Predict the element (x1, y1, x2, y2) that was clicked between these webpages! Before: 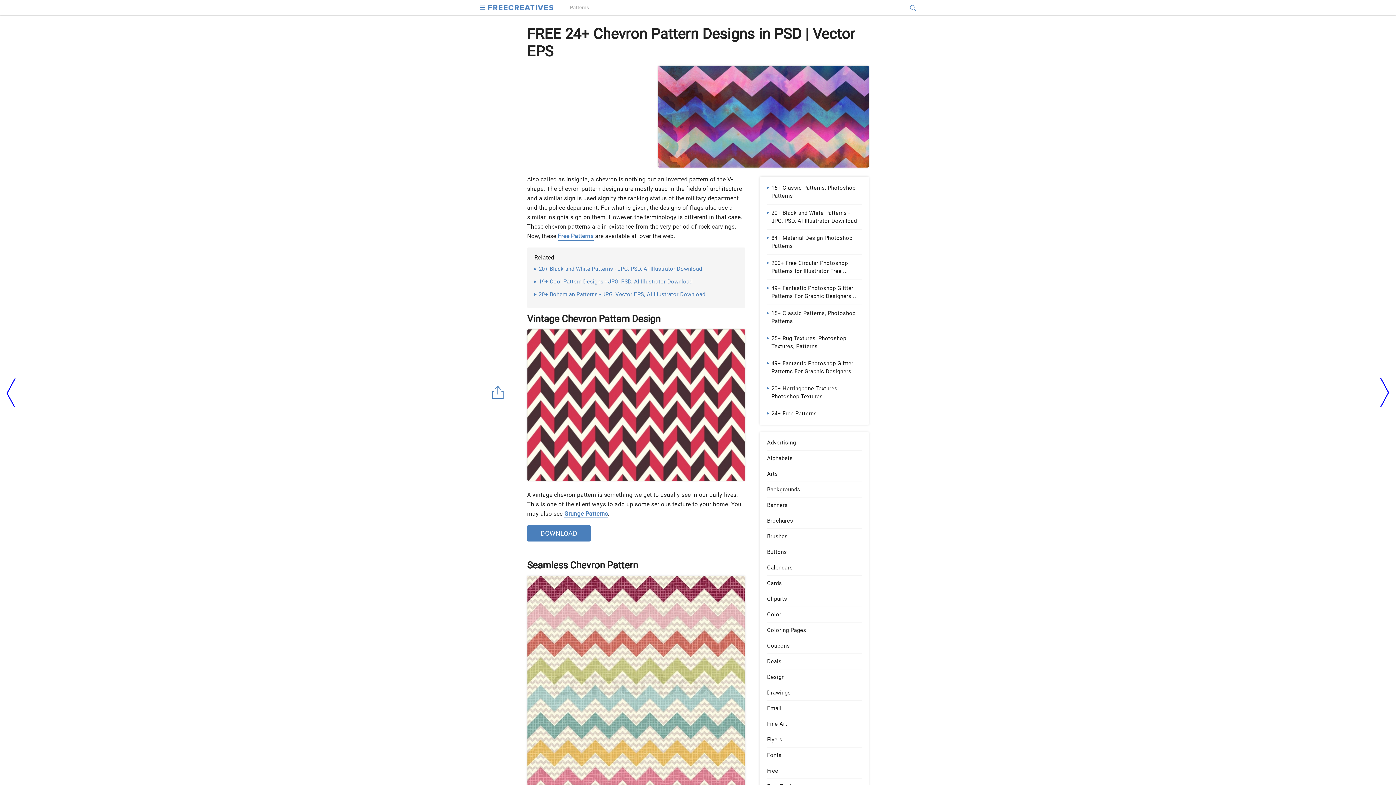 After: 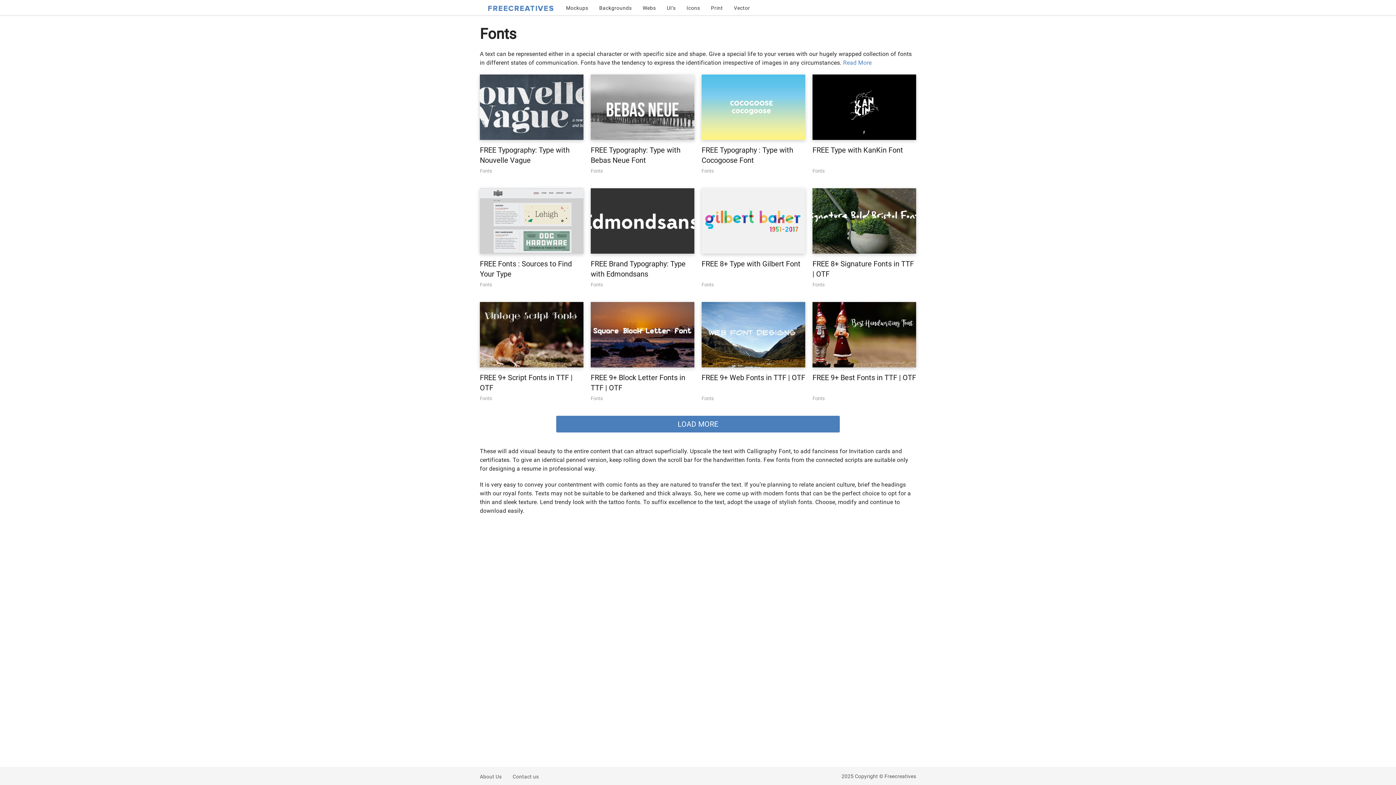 Action: bbox: (767, 752, 861, 758) label: Fonts